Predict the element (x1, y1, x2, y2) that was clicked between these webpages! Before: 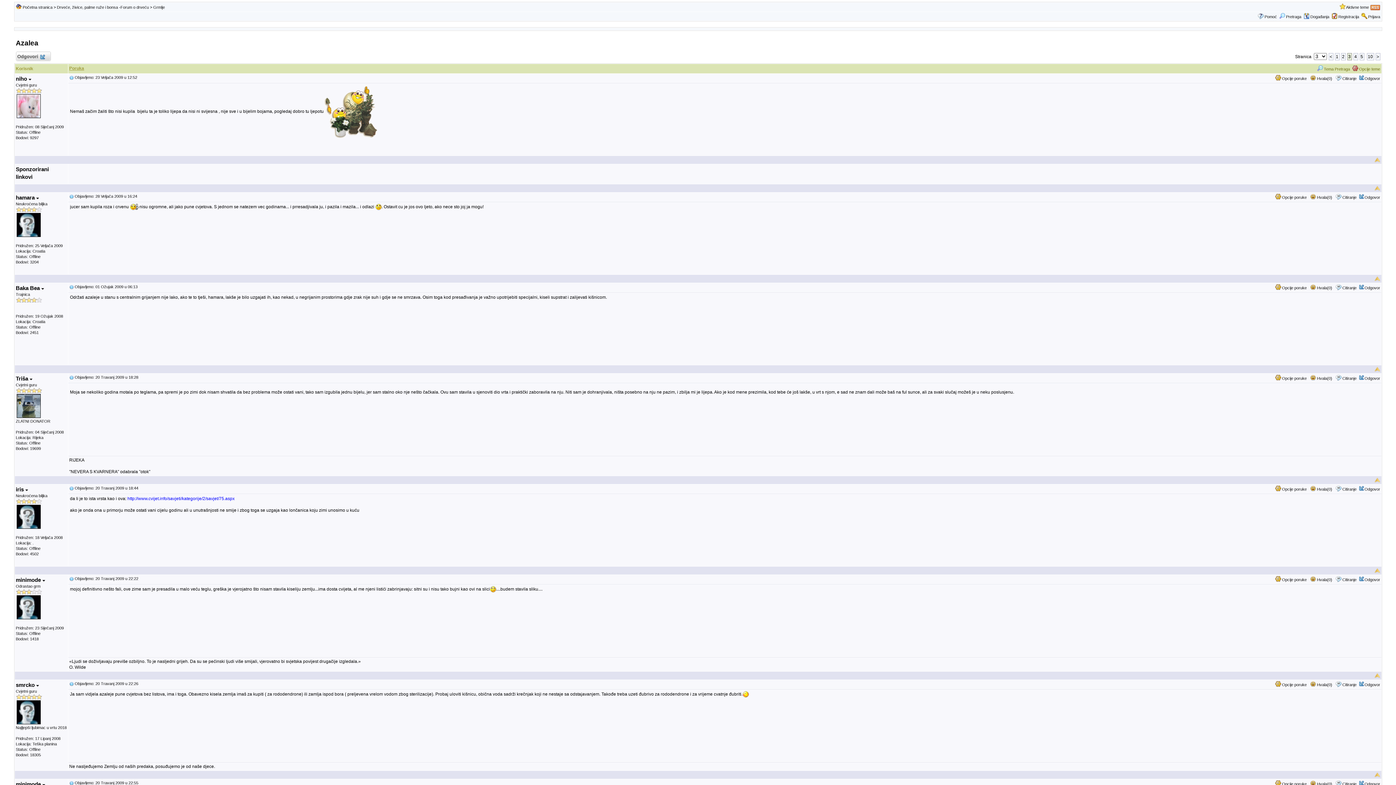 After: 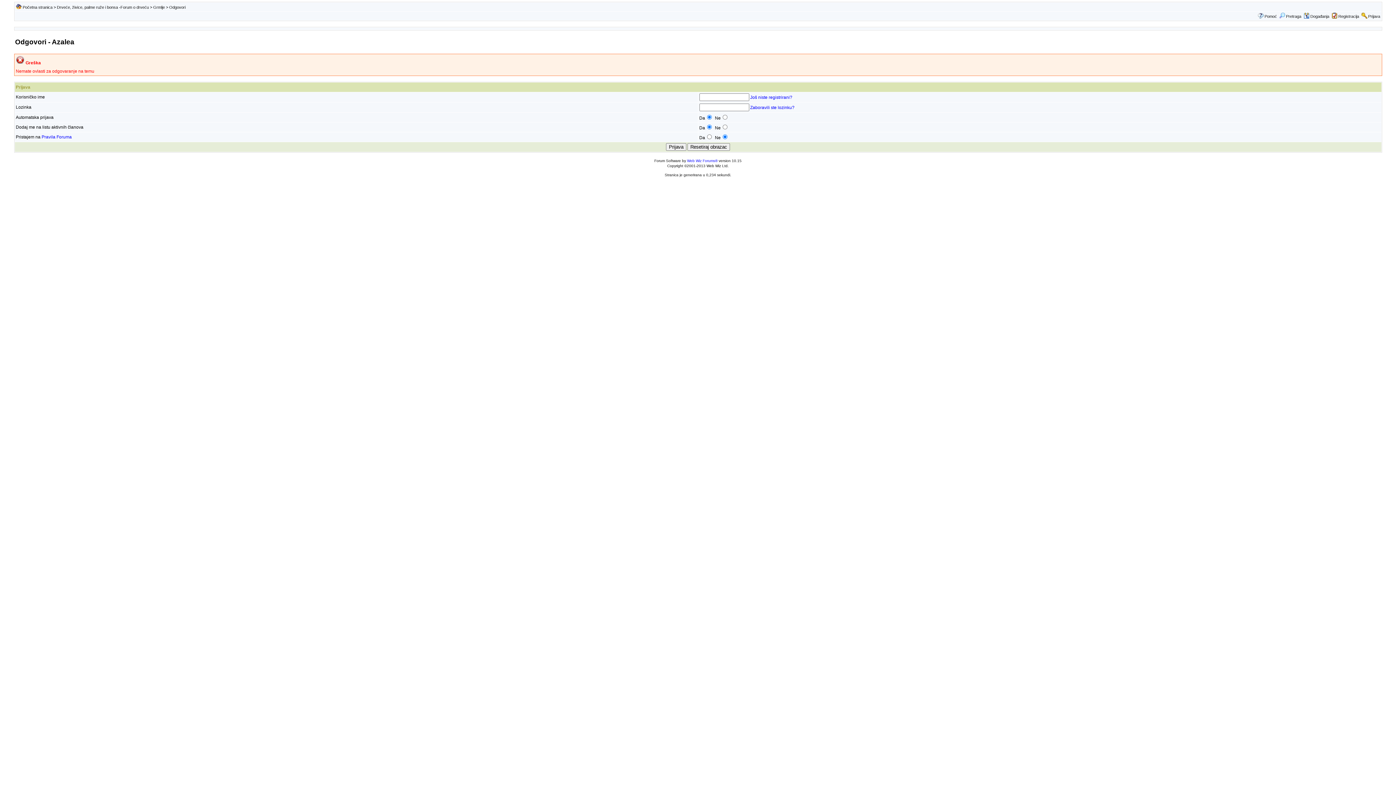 Action: label: Odgovor bbox: (1364, 285, 1380, 290)